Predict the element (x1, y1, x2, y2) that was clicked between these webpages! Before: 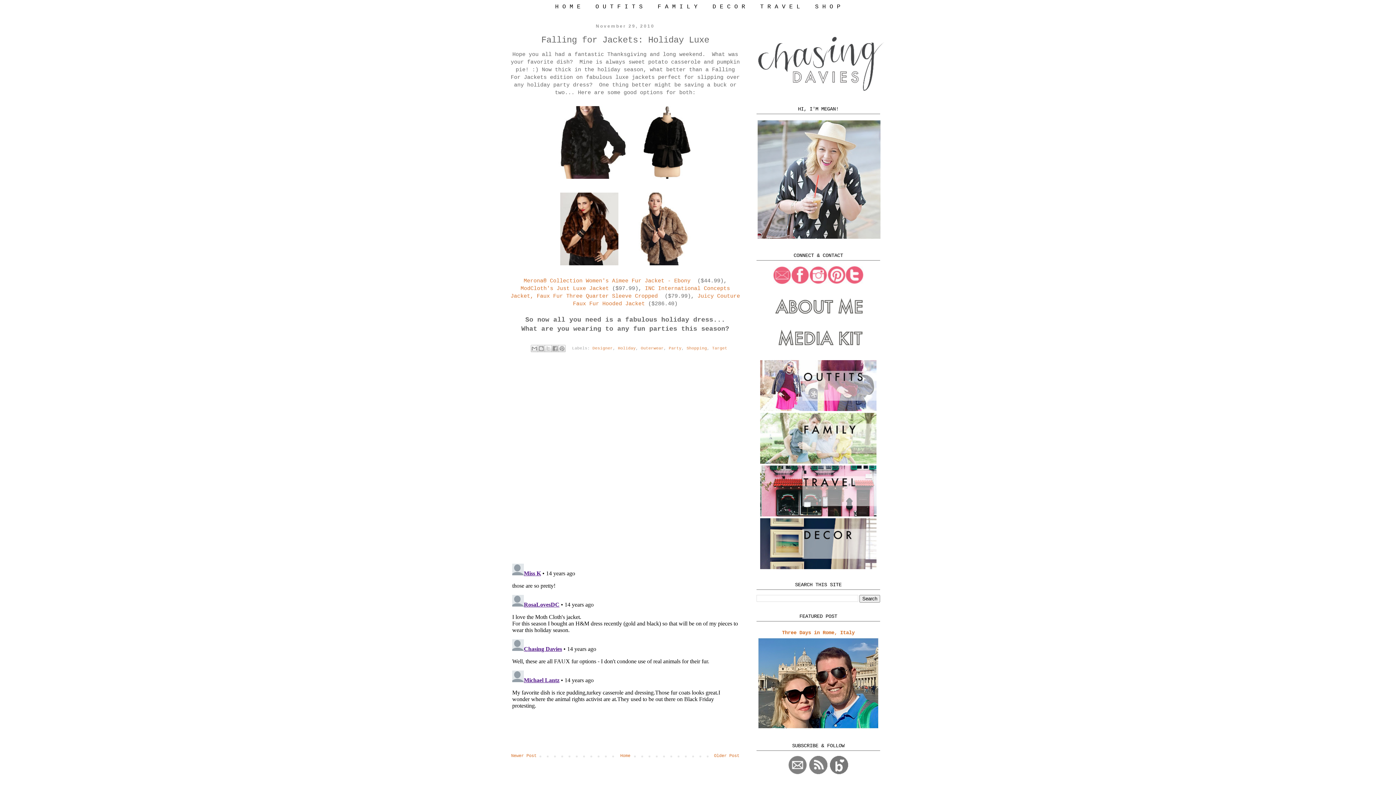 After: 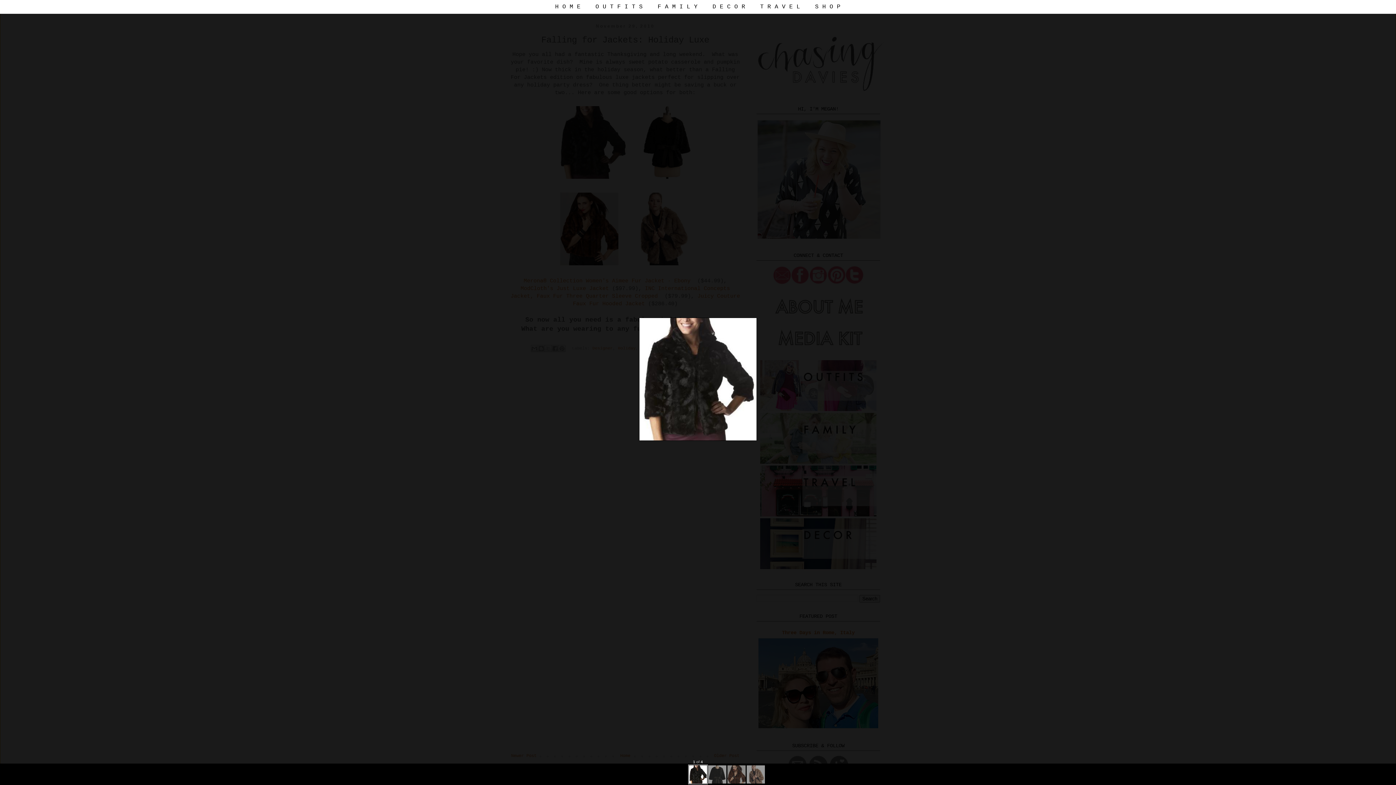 Action: bbox: (556, 176, 629, 182)